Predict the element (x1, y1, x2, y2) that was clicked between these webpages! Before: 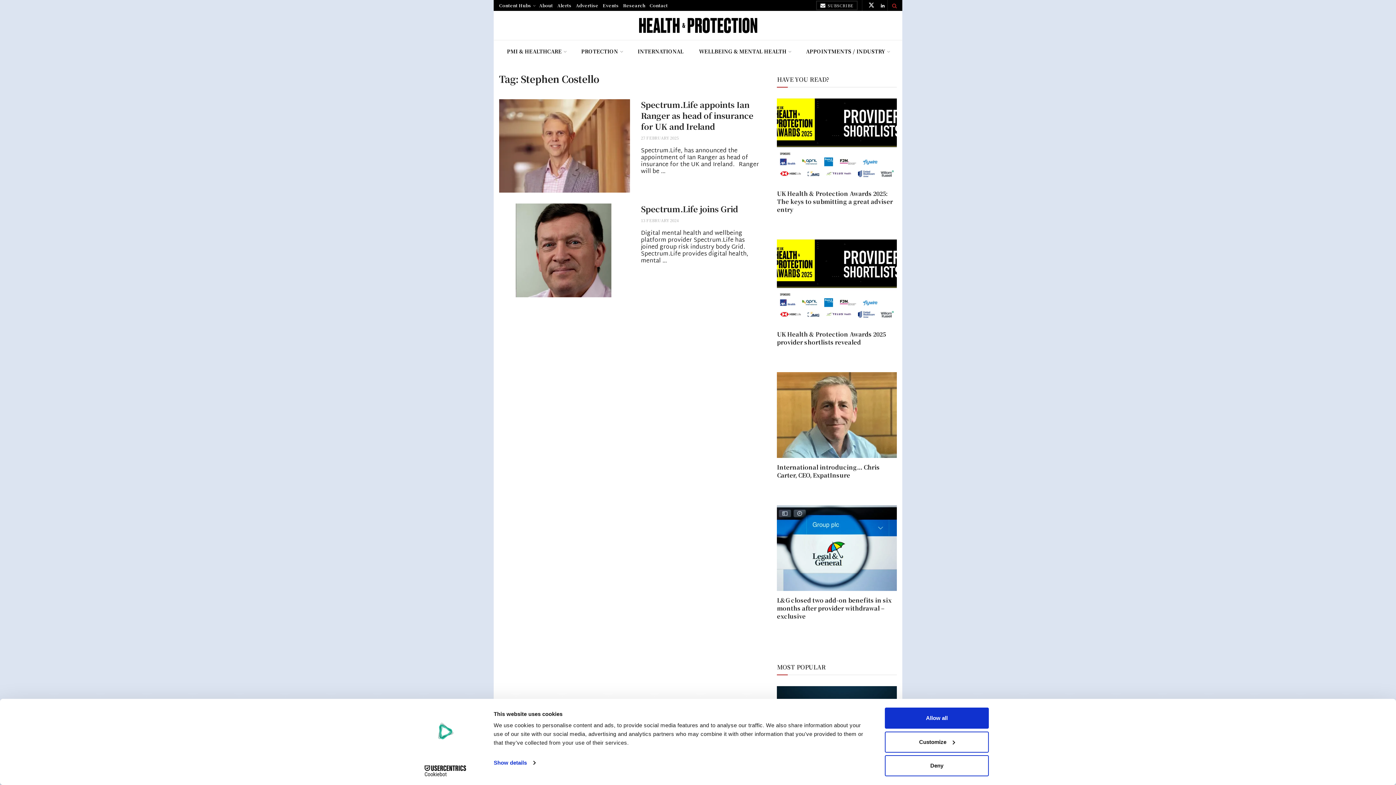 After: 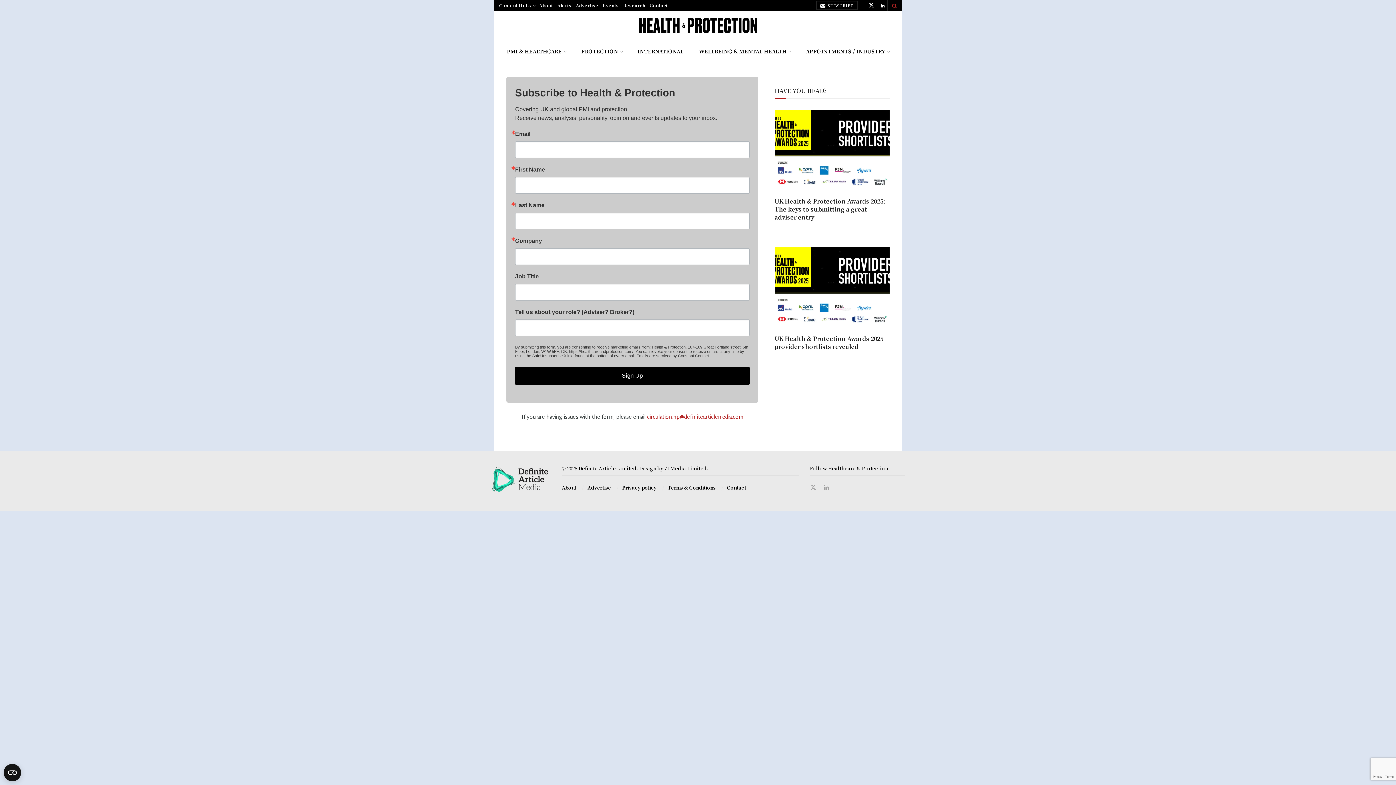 Action: bbox: (557, 0, 571, 10) label: Alerts